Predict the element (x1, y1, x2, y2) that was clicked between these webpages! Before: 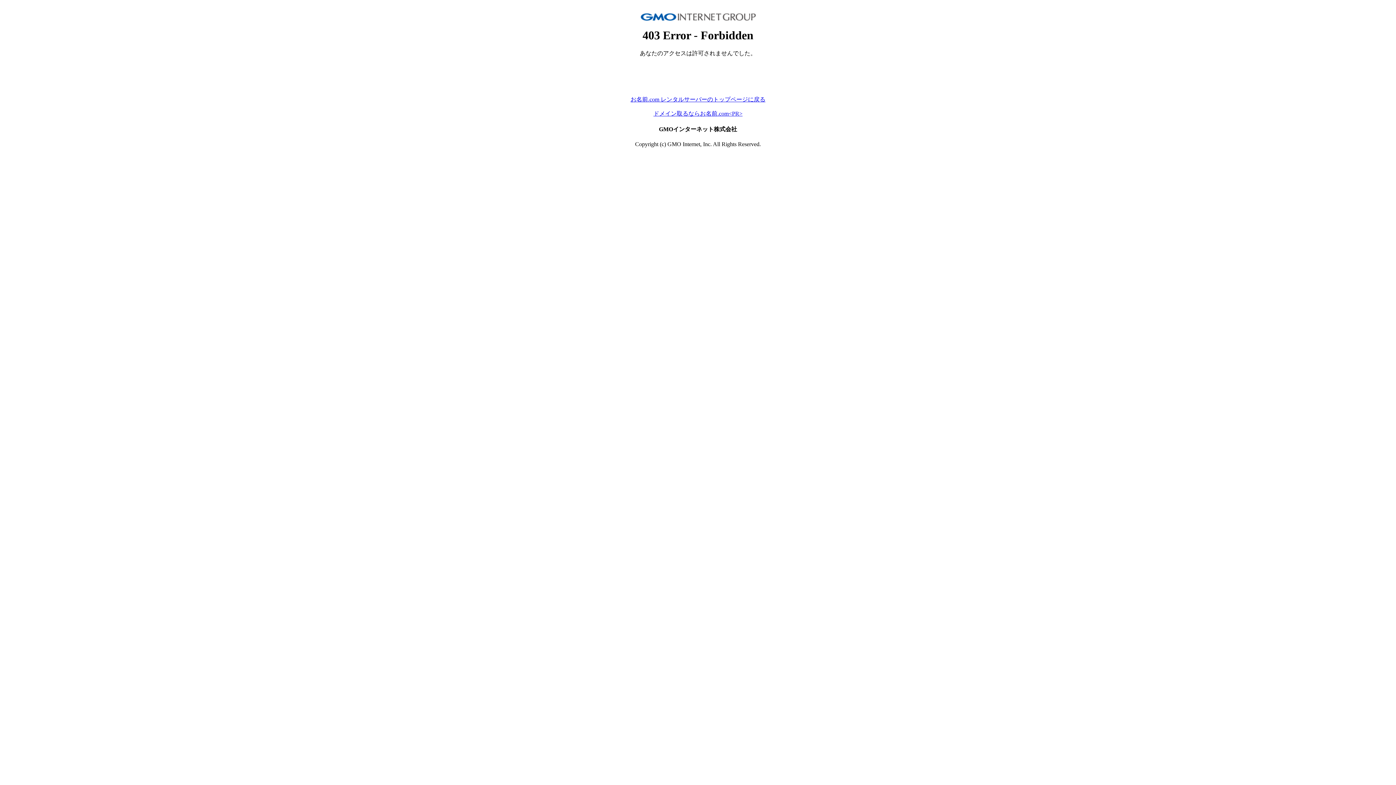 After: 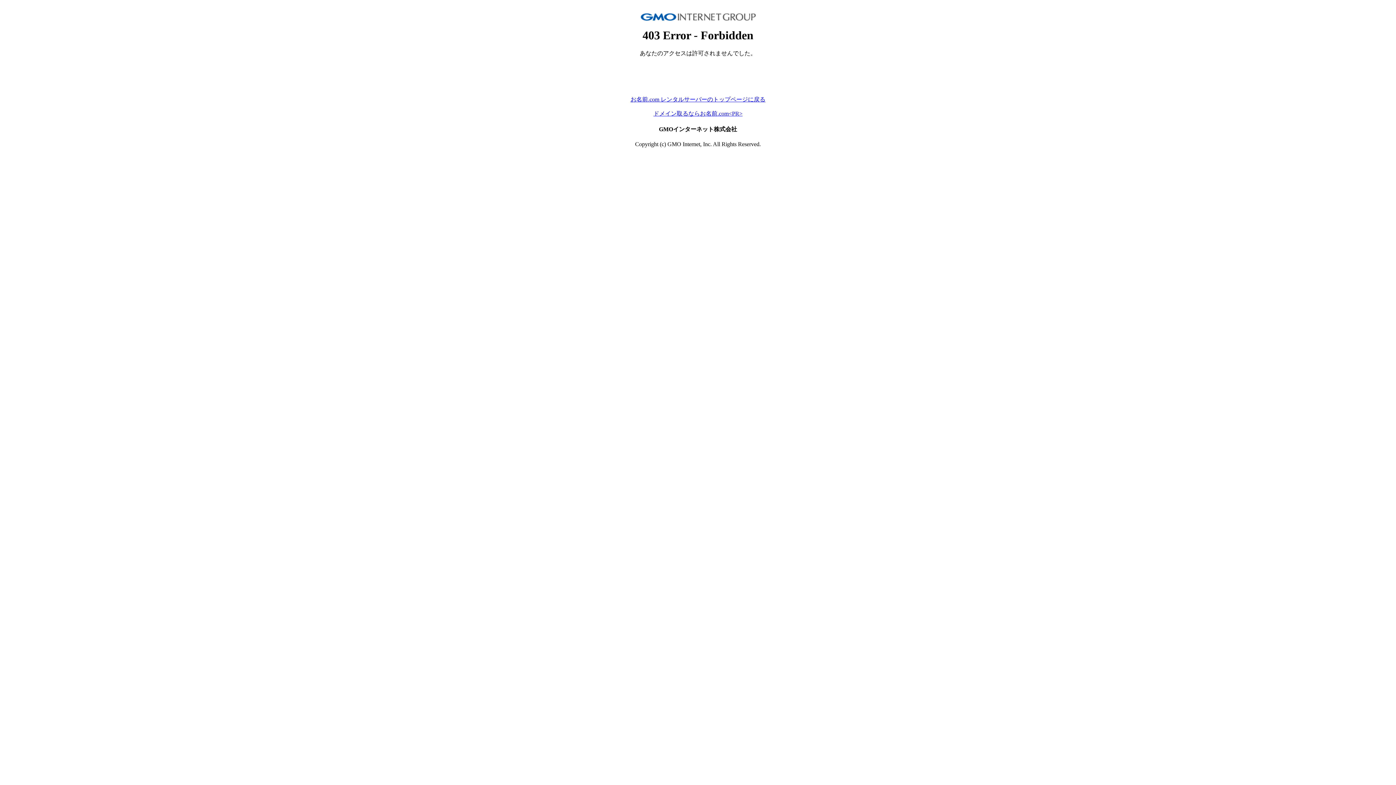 Action: bbox: (630, 96, 765, 102) label: お名前.com レンタルサーバーのトップページに戻る